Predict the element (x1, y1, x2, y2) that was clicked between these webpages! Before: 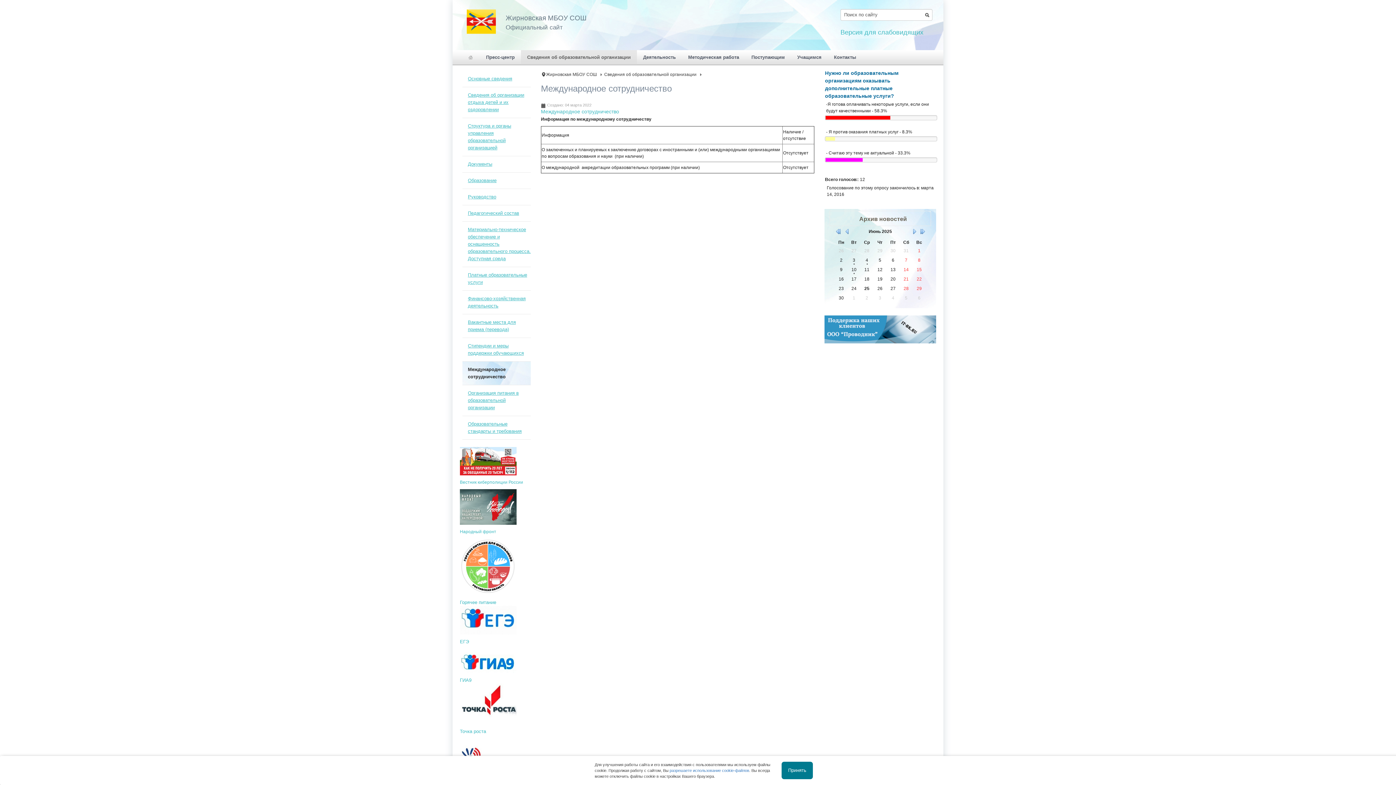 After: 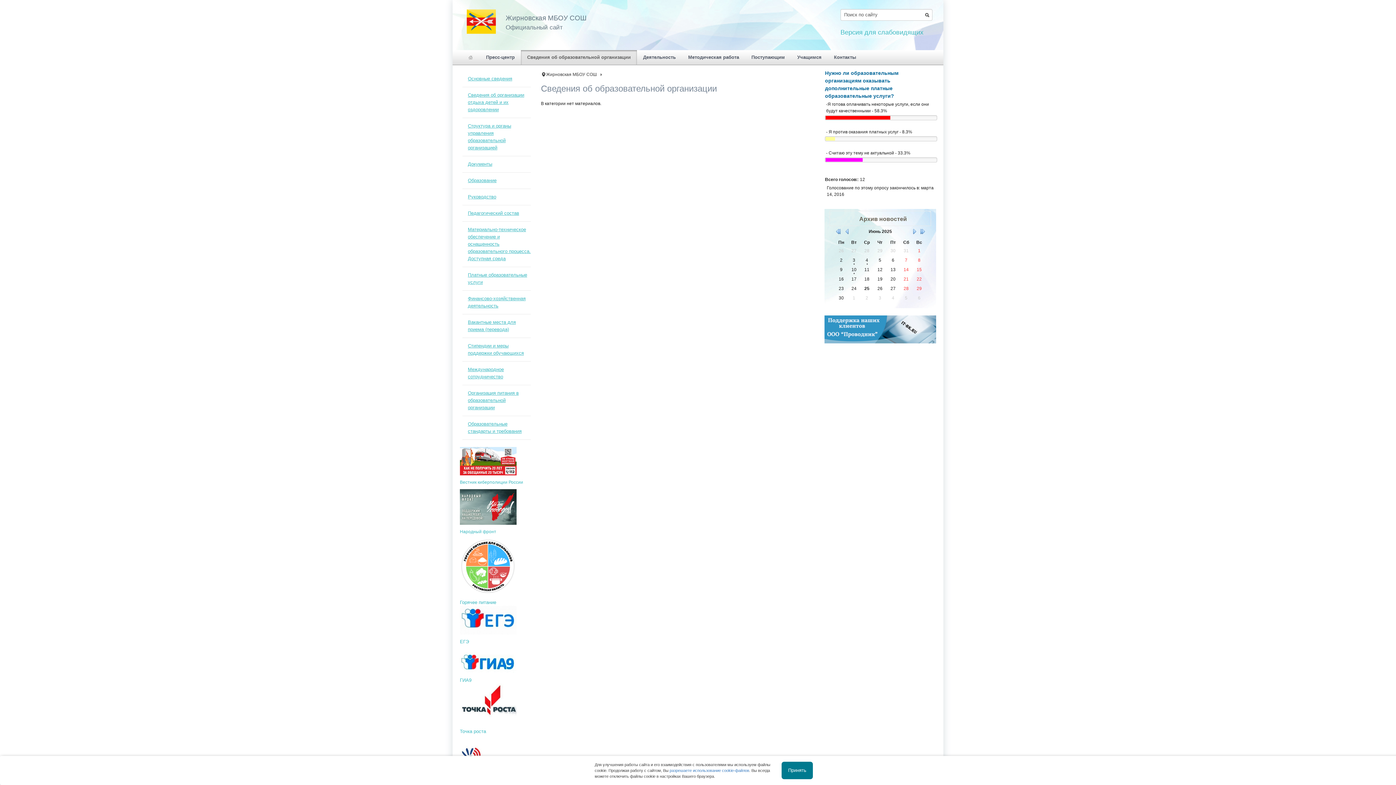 Action: bbox: (521, 50, 637, 64) label: Сведения об образовательной организации